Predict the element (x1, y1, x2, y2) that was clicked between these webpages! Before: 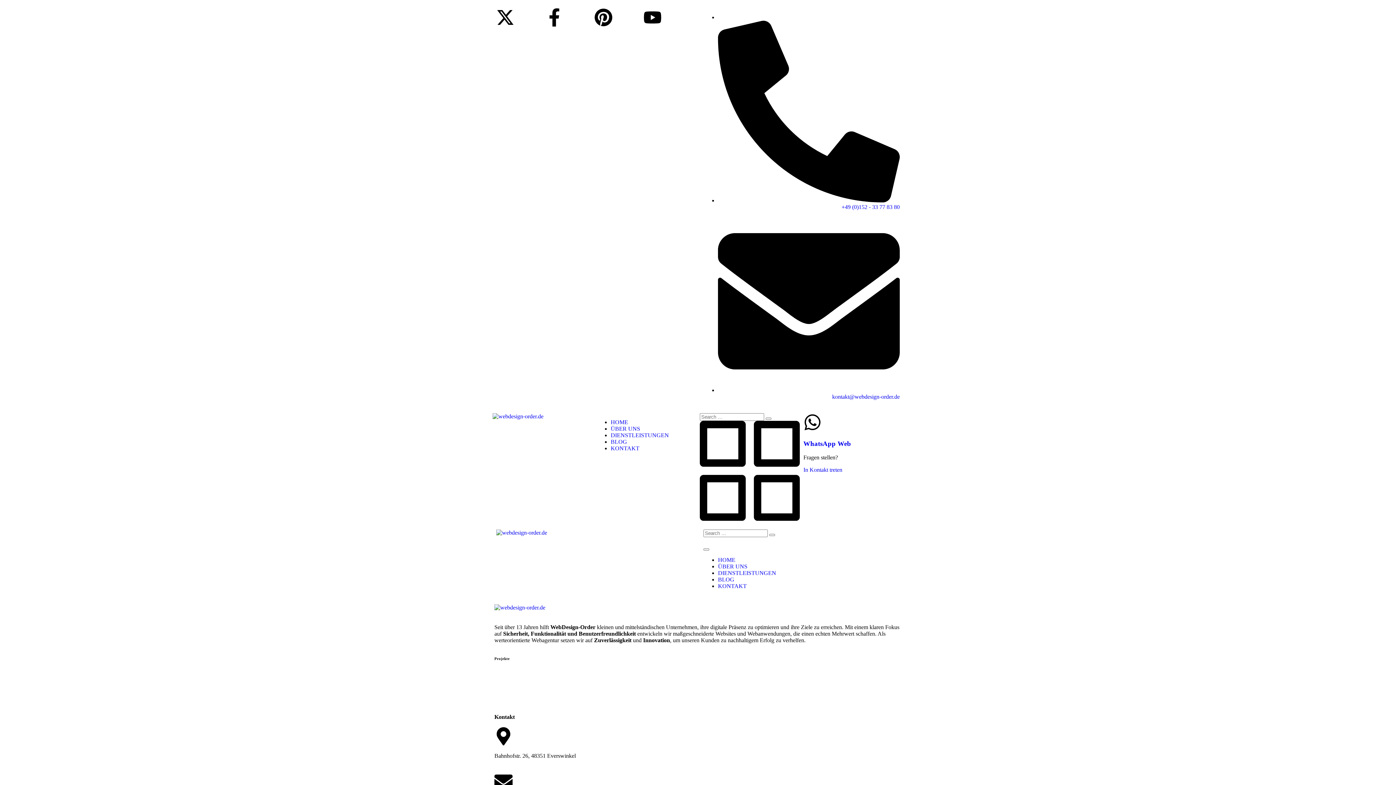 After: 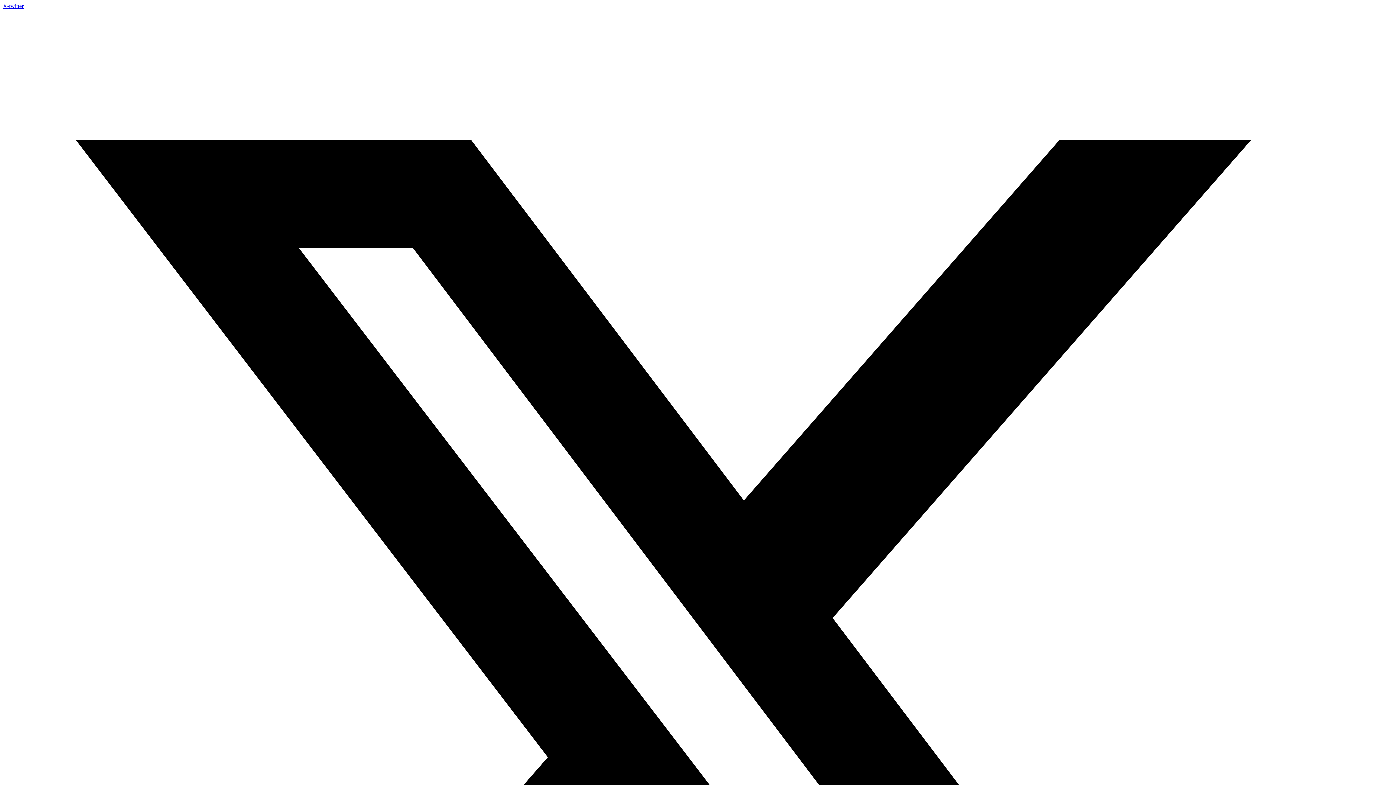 Action: bbox: (718, 557, 735, 563) label: HOME